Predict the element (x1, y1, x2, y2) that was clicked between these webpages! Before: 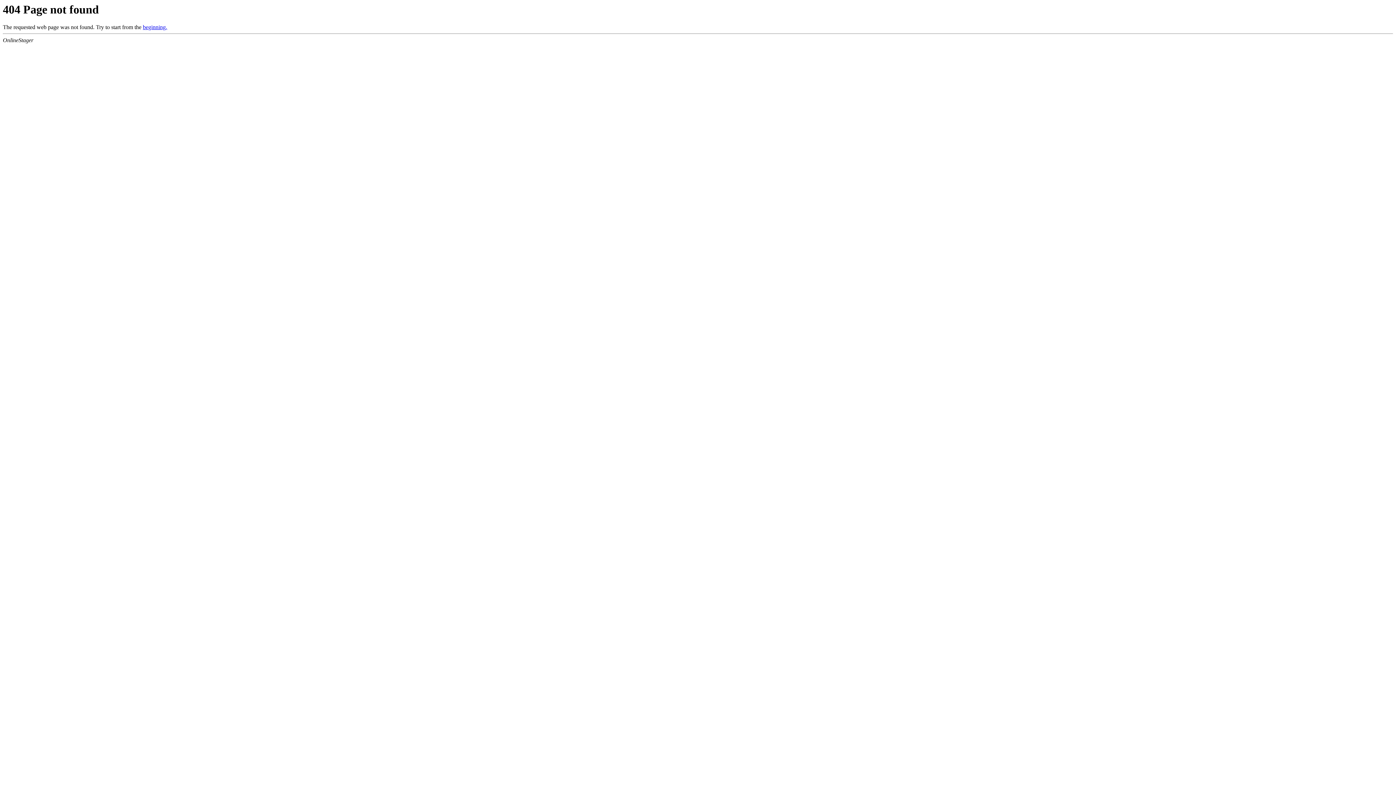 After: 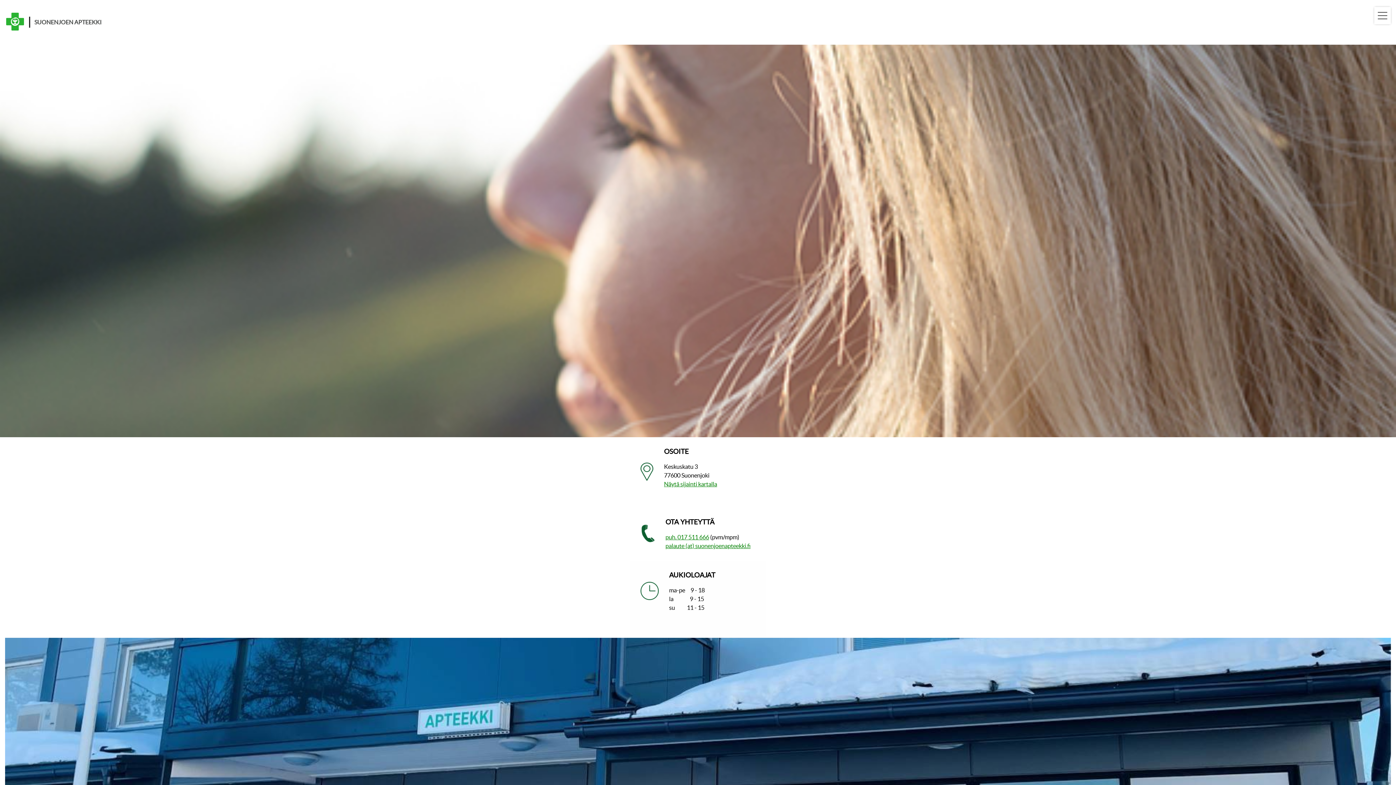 Action: label: beginning. bbox: (142, 24, 167, 30)